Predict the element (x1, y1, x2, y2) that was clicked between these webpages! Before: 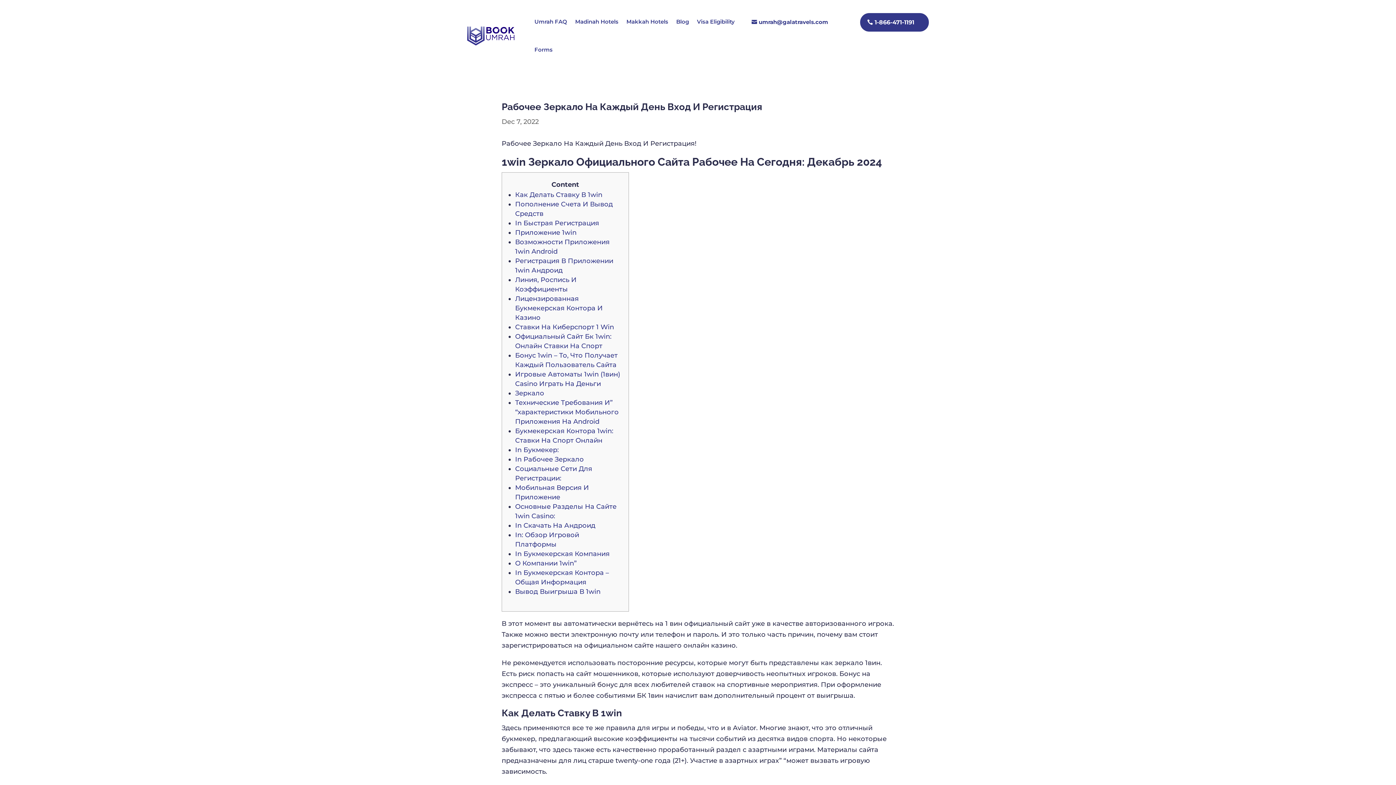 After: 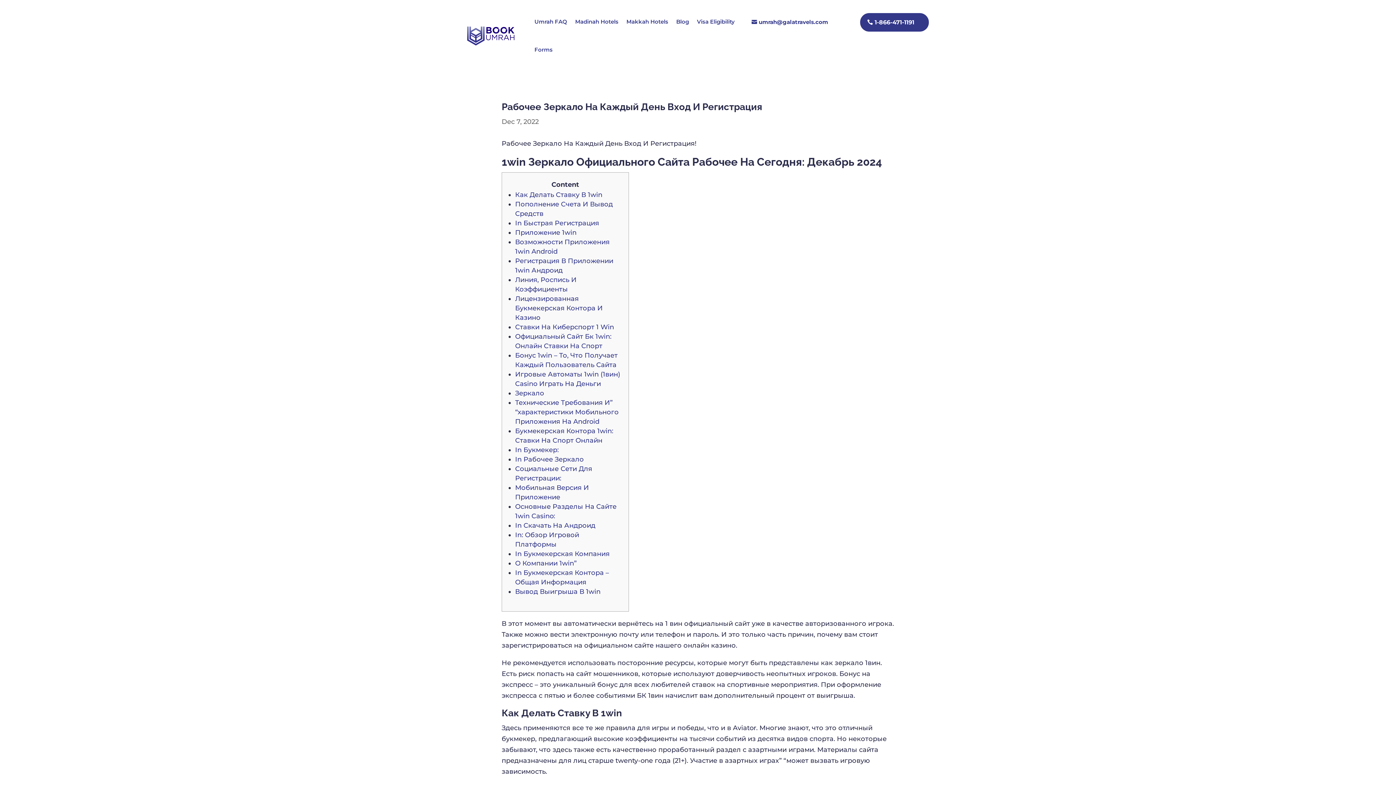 Action: label: Вывод Выигрыша В 1win bbox: (515, 587, 600, 595)